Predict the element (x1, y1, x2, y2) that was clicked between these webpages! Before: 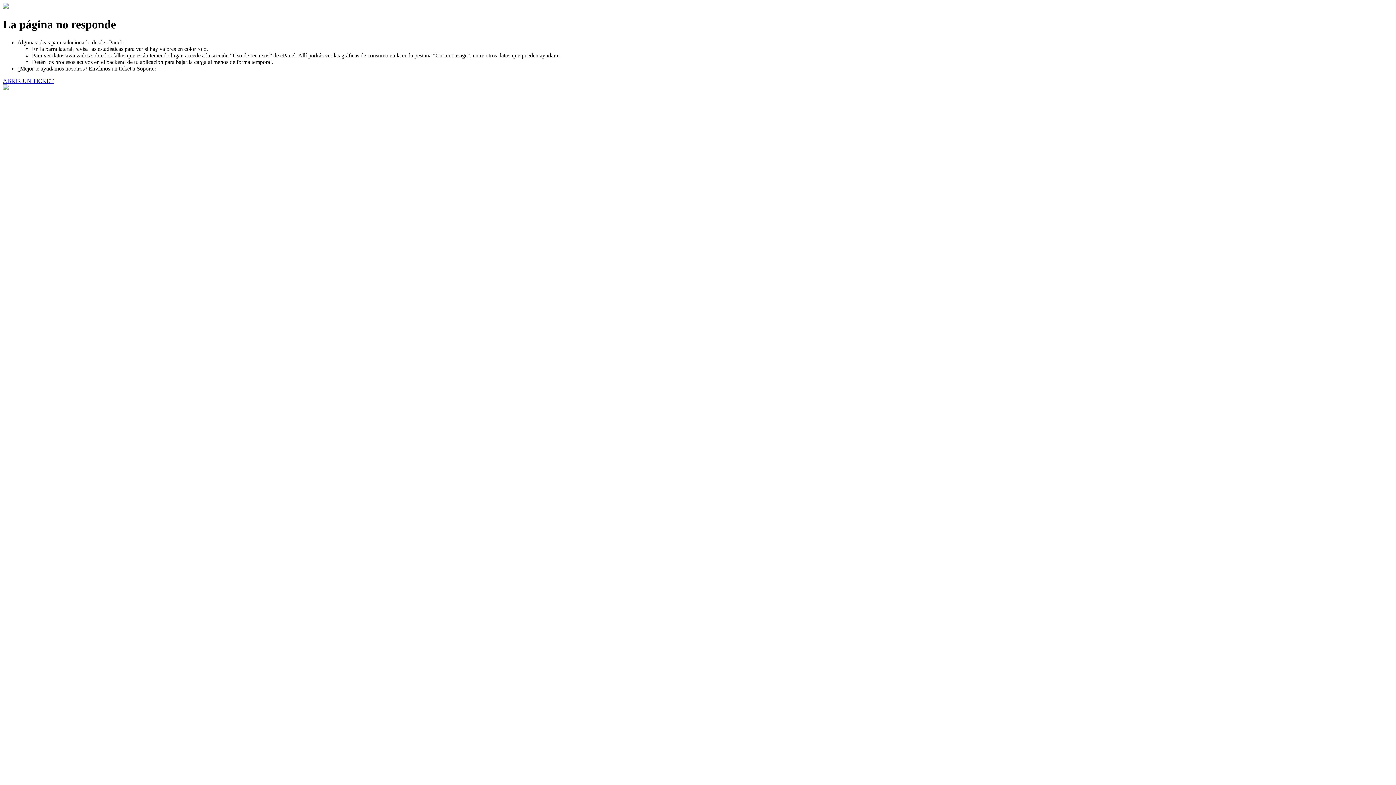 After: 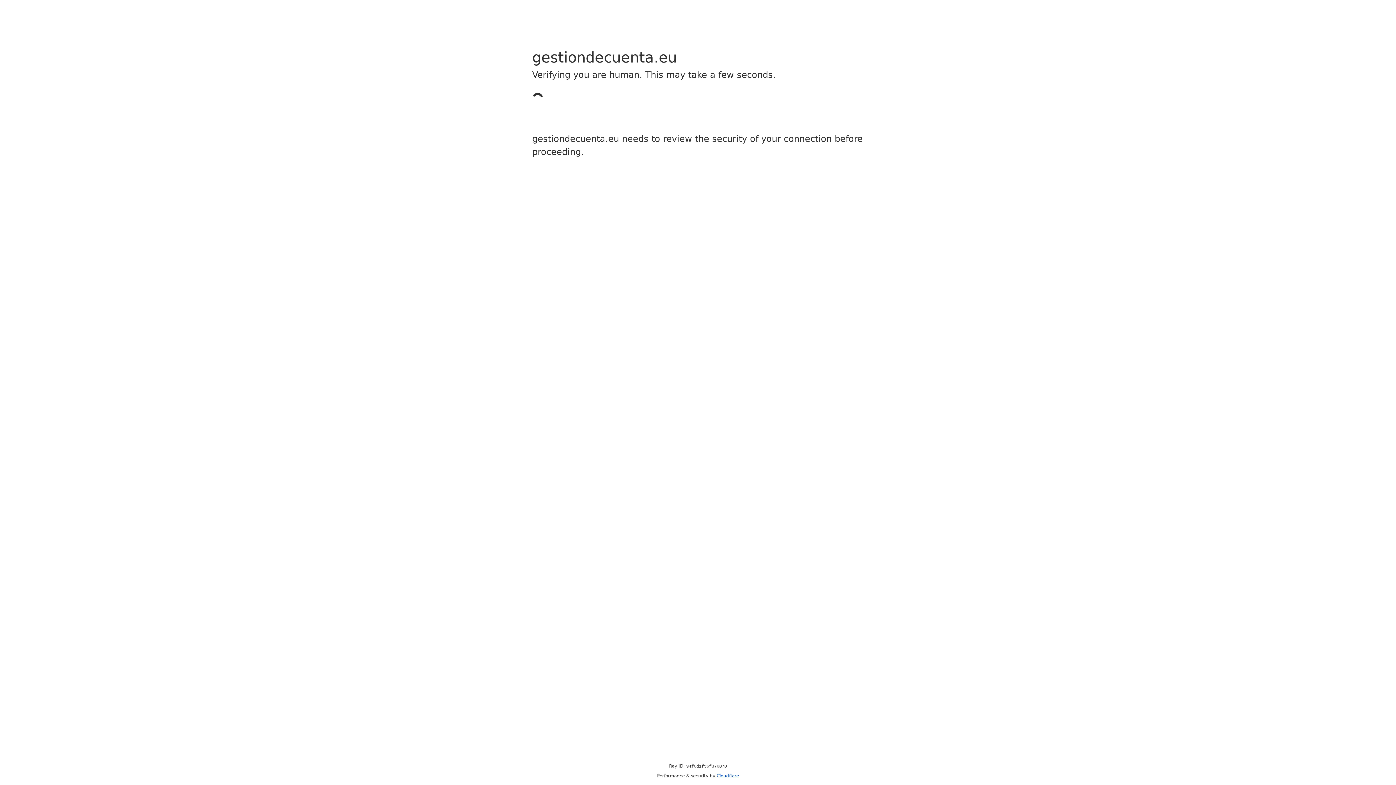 Action: bbox: (2, 77, 53, 83) label: ABRIR UN TICKET